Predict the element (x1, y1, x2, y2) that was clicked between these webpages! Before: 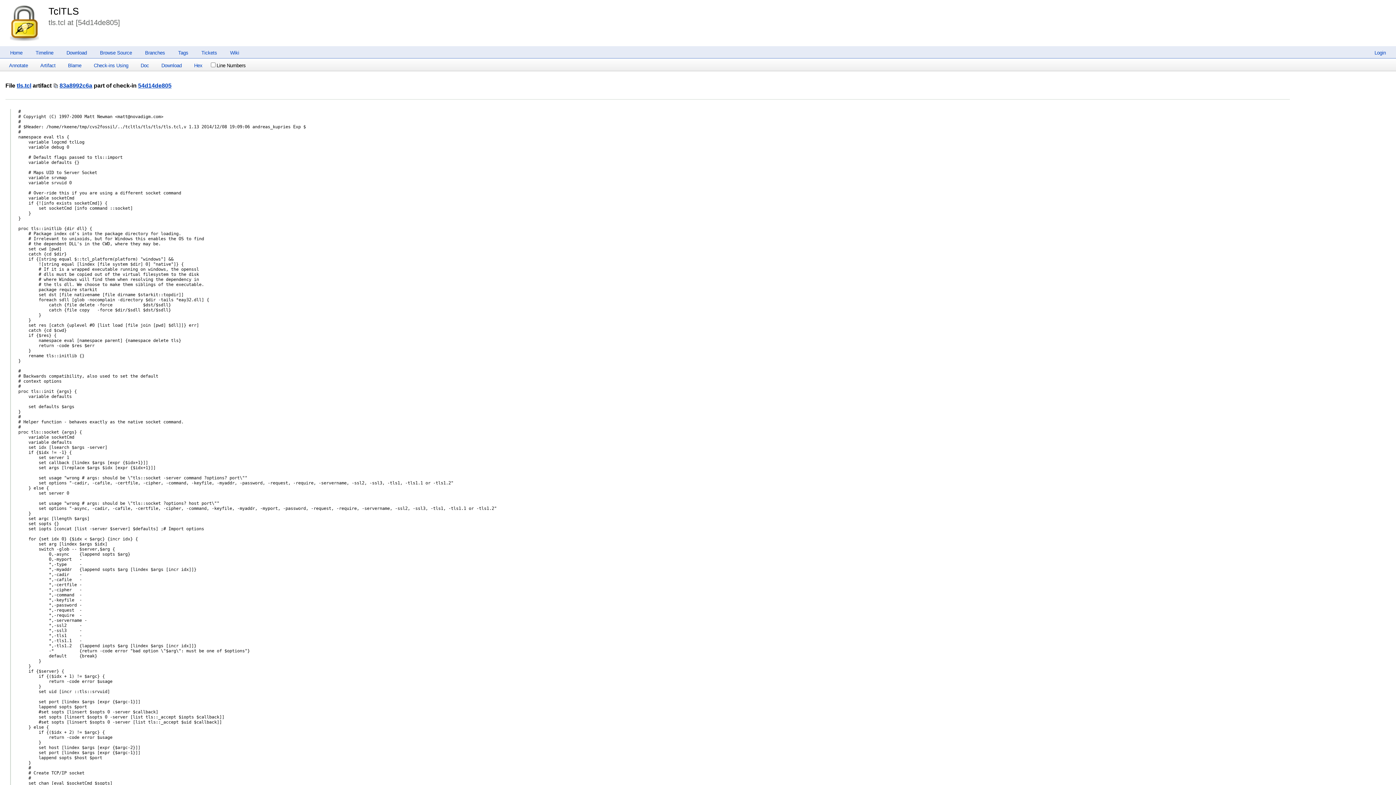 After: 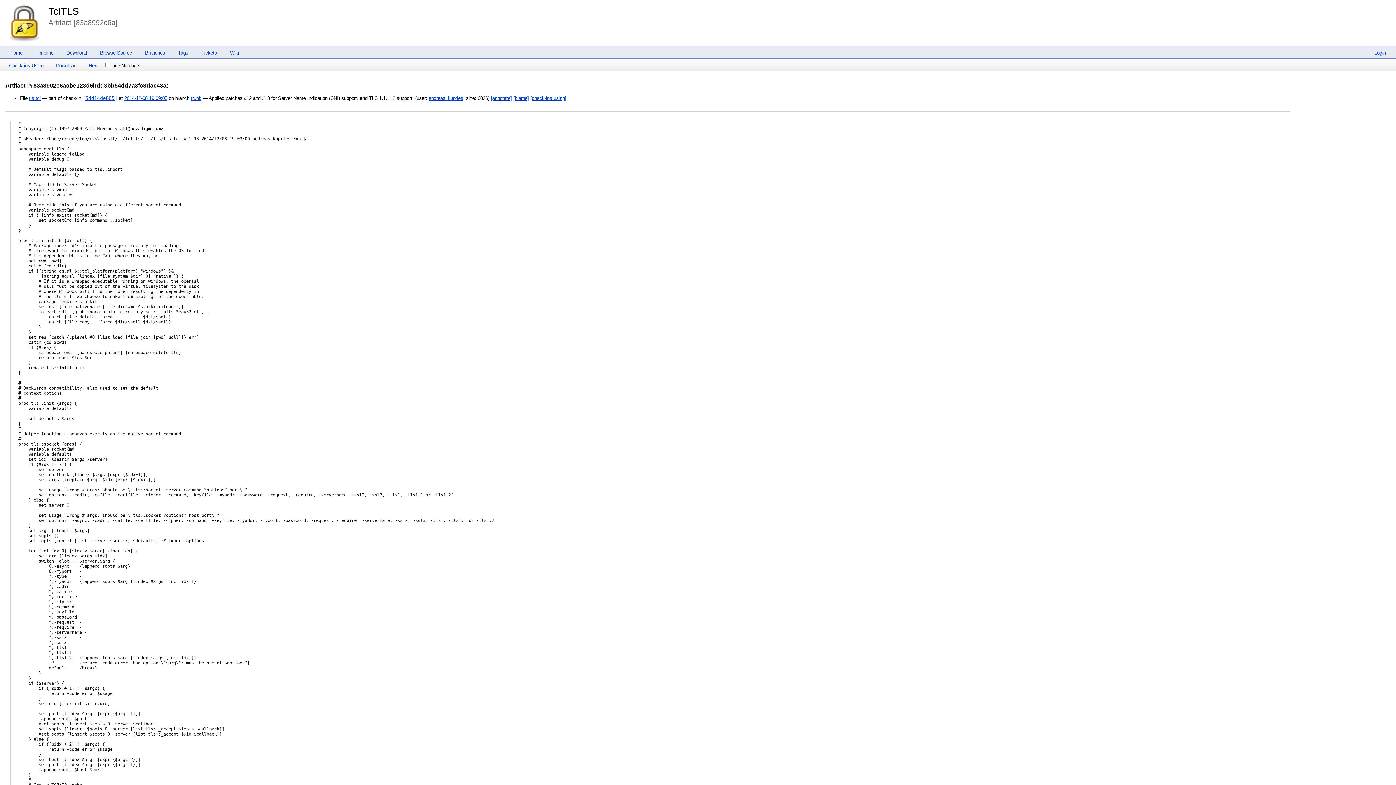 Action: bbox: (59, 82, 92, 88) label: 83a8992c6a